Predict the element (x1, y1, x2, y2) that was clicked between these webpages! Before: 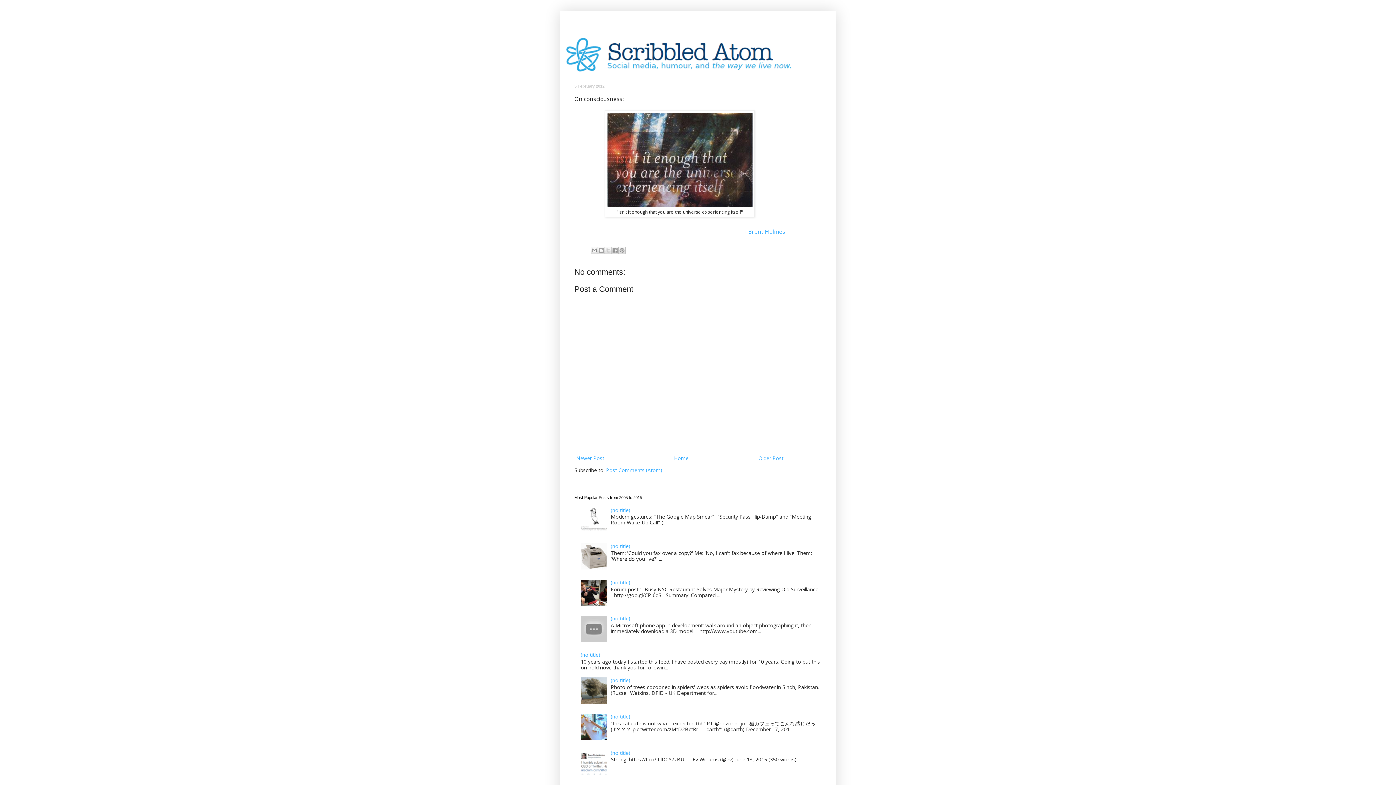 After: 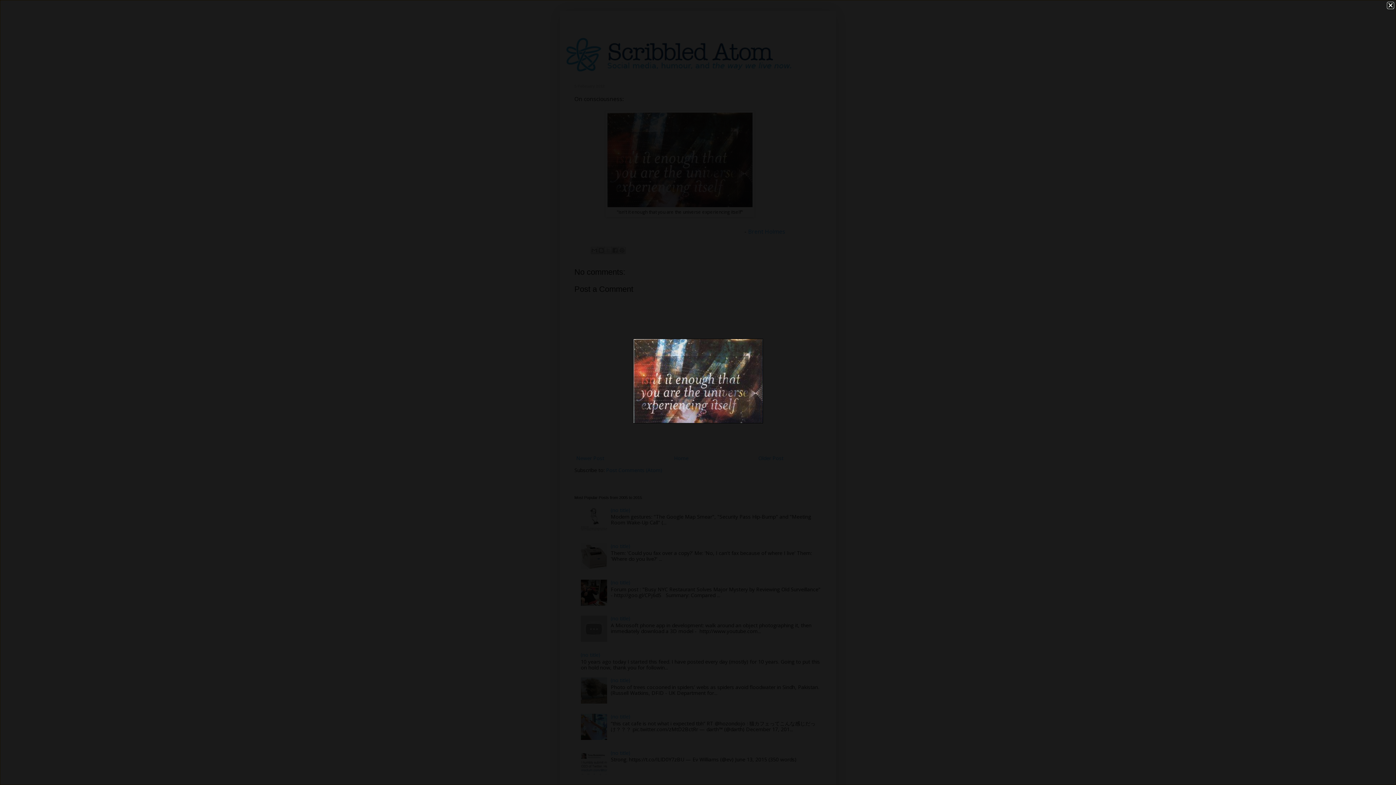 Action: bbox: (607, 201, 752, 209)